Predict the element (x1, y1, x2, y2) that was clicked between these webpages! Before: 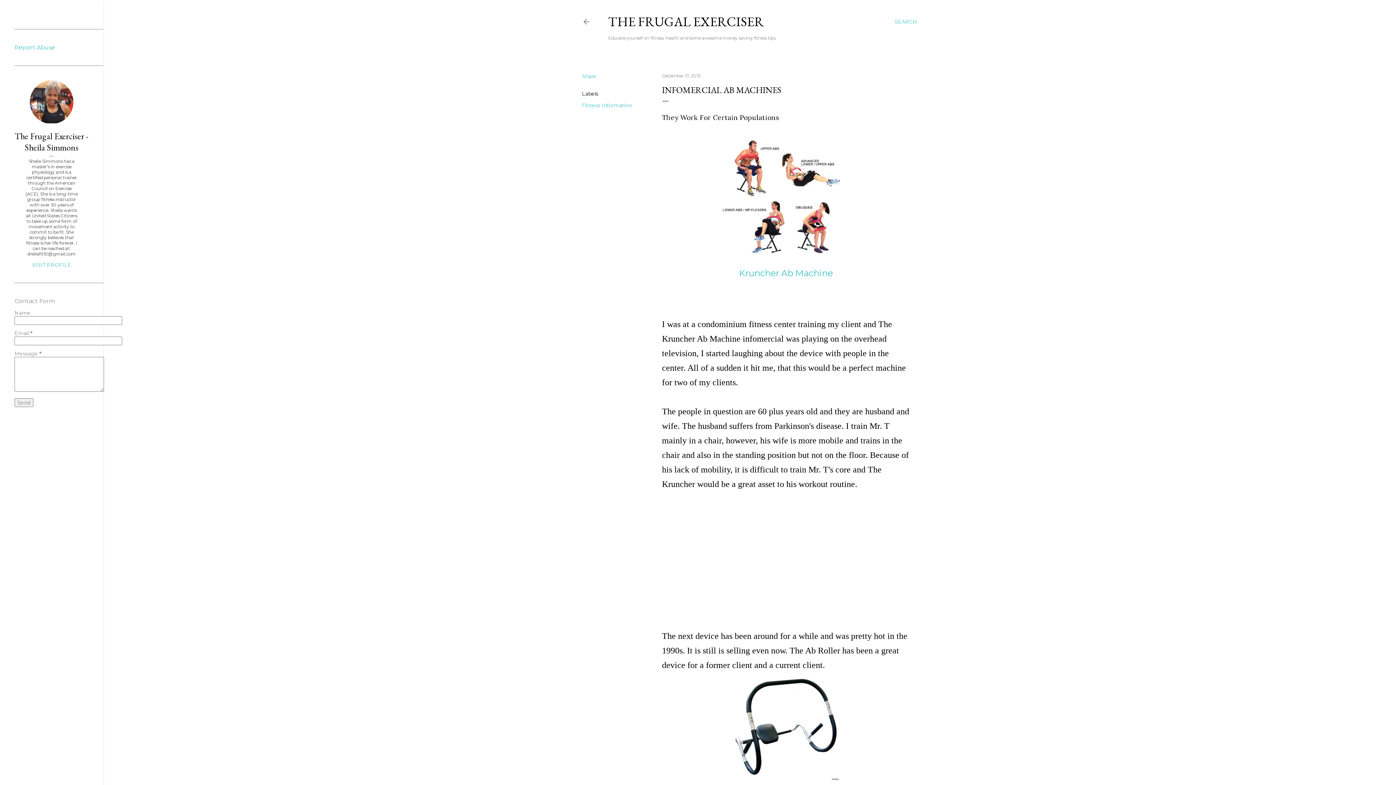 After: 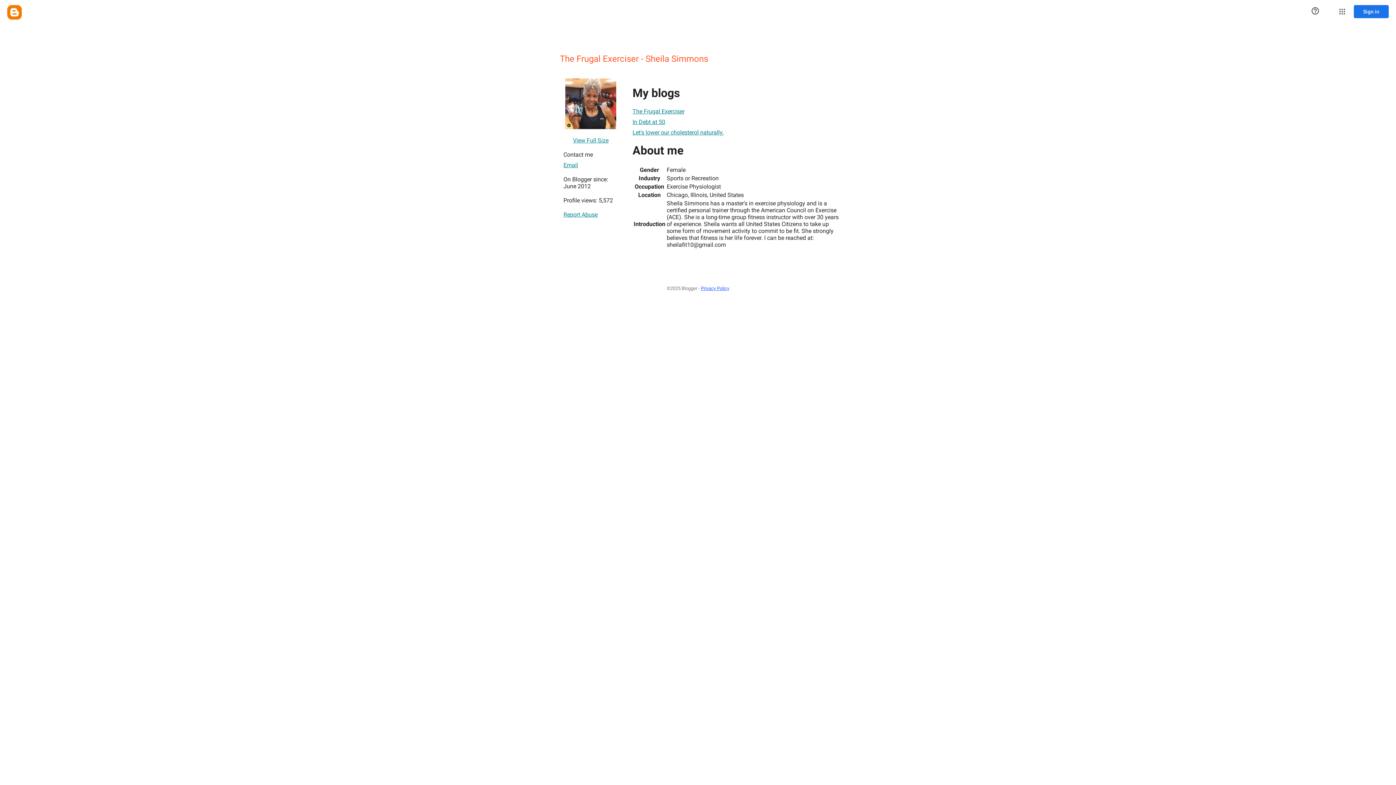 Action: label: The Frugal Exerciser - Sheila Simmons bbox: (14, 130, 88, 153)